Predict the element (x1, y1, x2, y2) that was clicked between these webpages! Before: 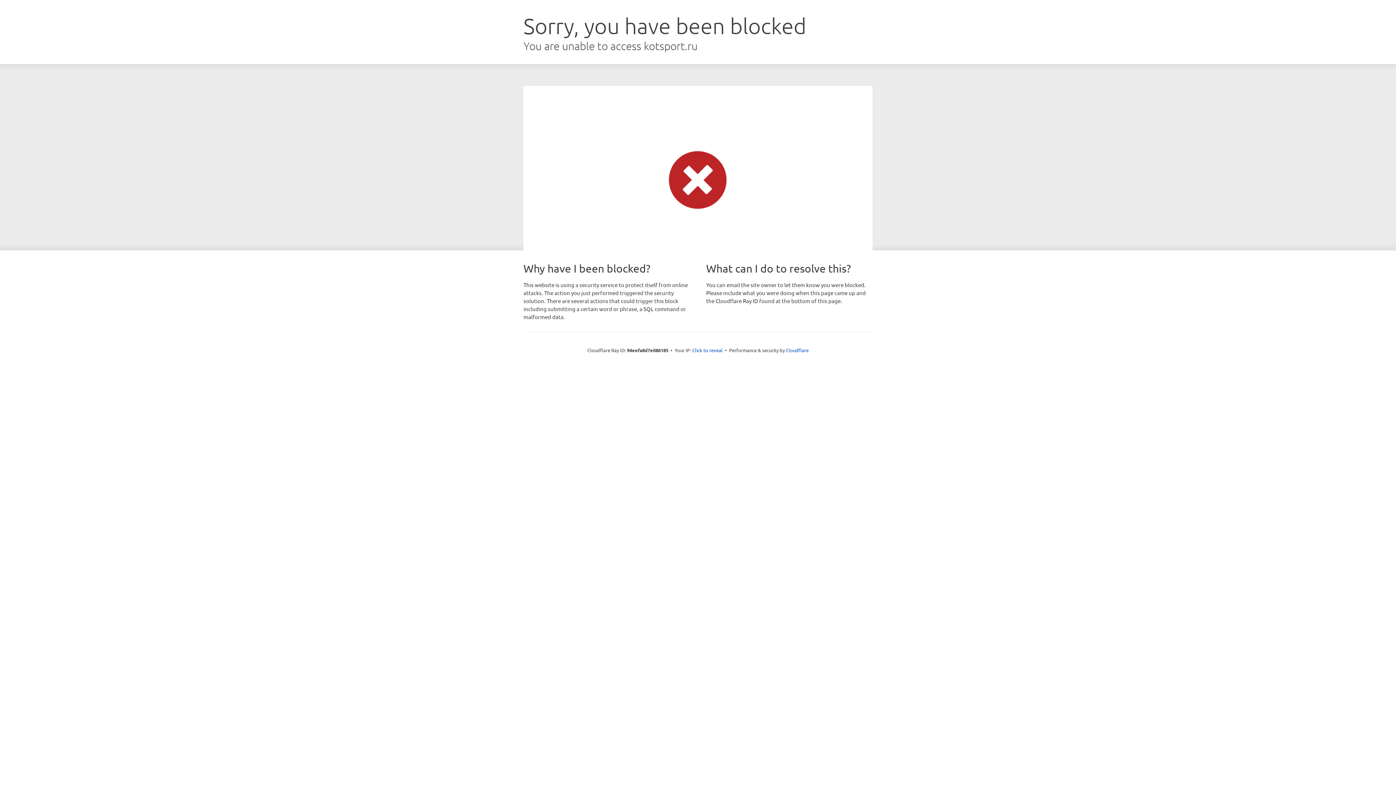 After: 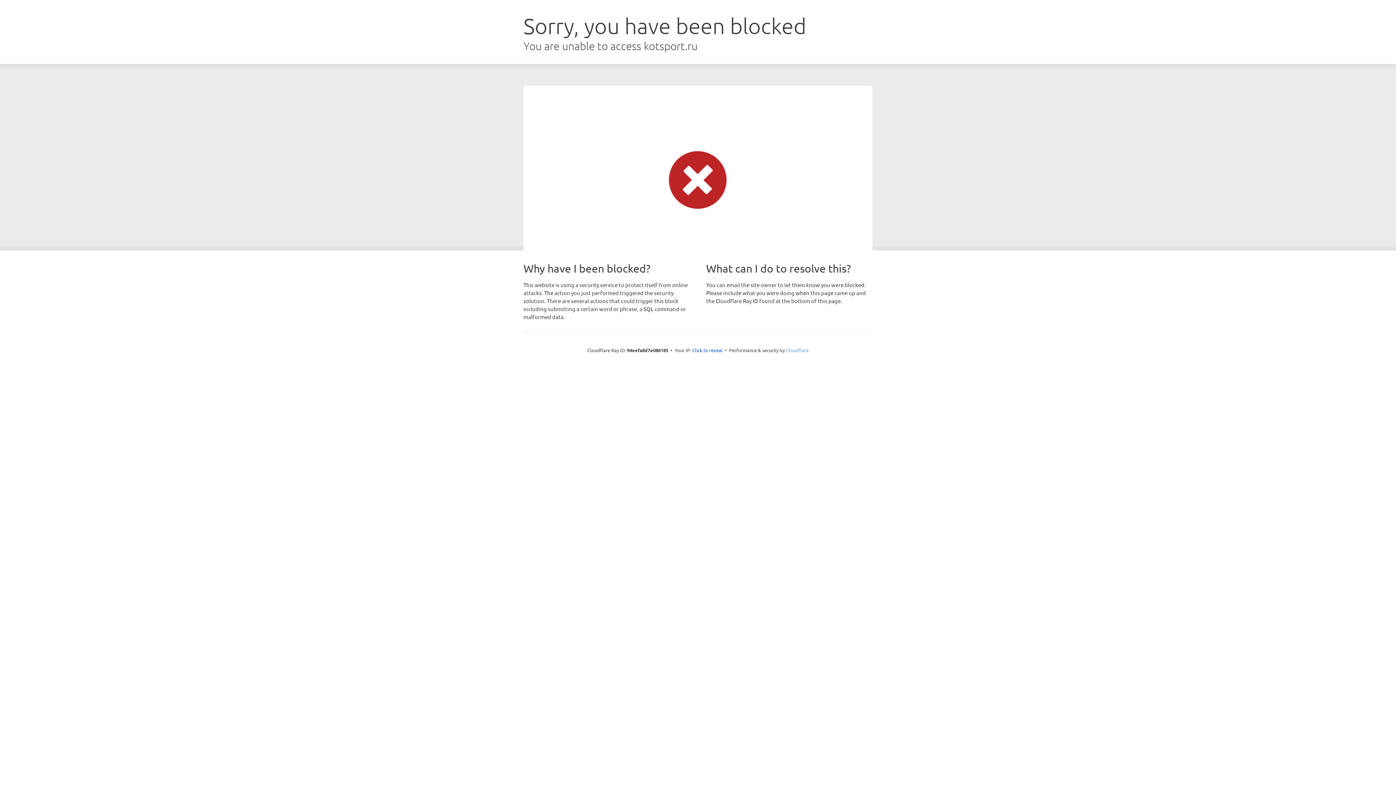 Action: label: Cloudflare bbox: (786, 347, 808, 353)